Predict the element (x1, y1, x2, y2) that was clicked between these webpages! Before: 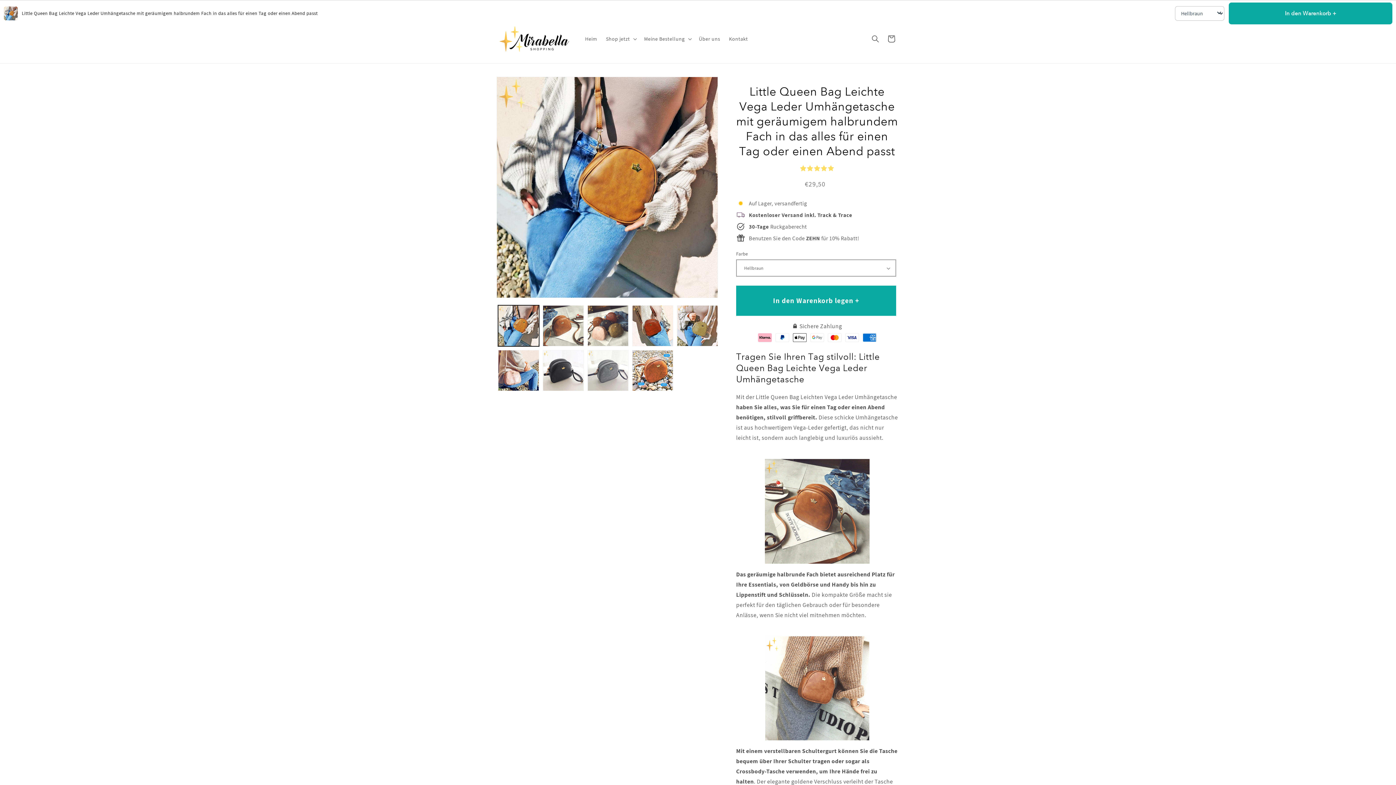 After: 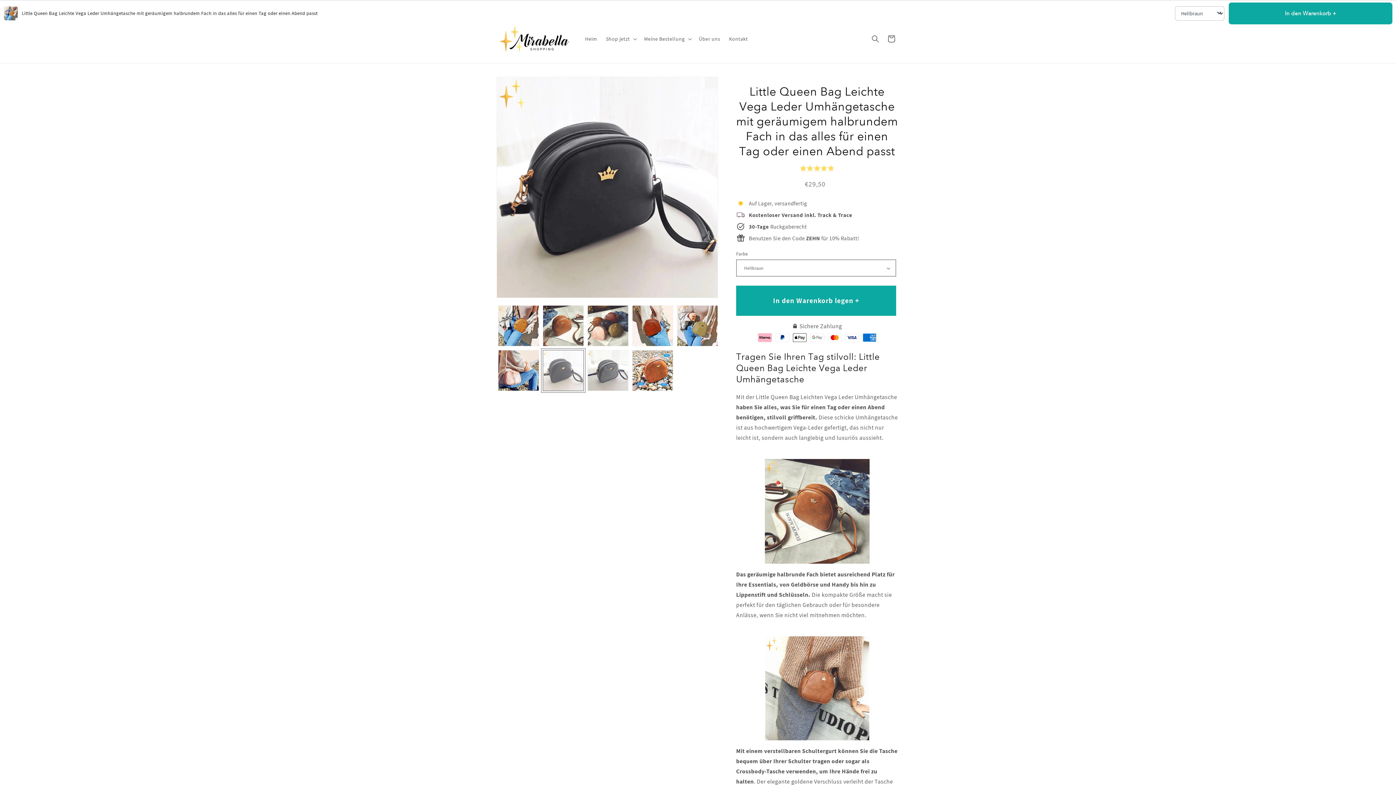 Action: bbox: (542, 350, 584, 391) label: Bild 7 in Galerieansicht laden